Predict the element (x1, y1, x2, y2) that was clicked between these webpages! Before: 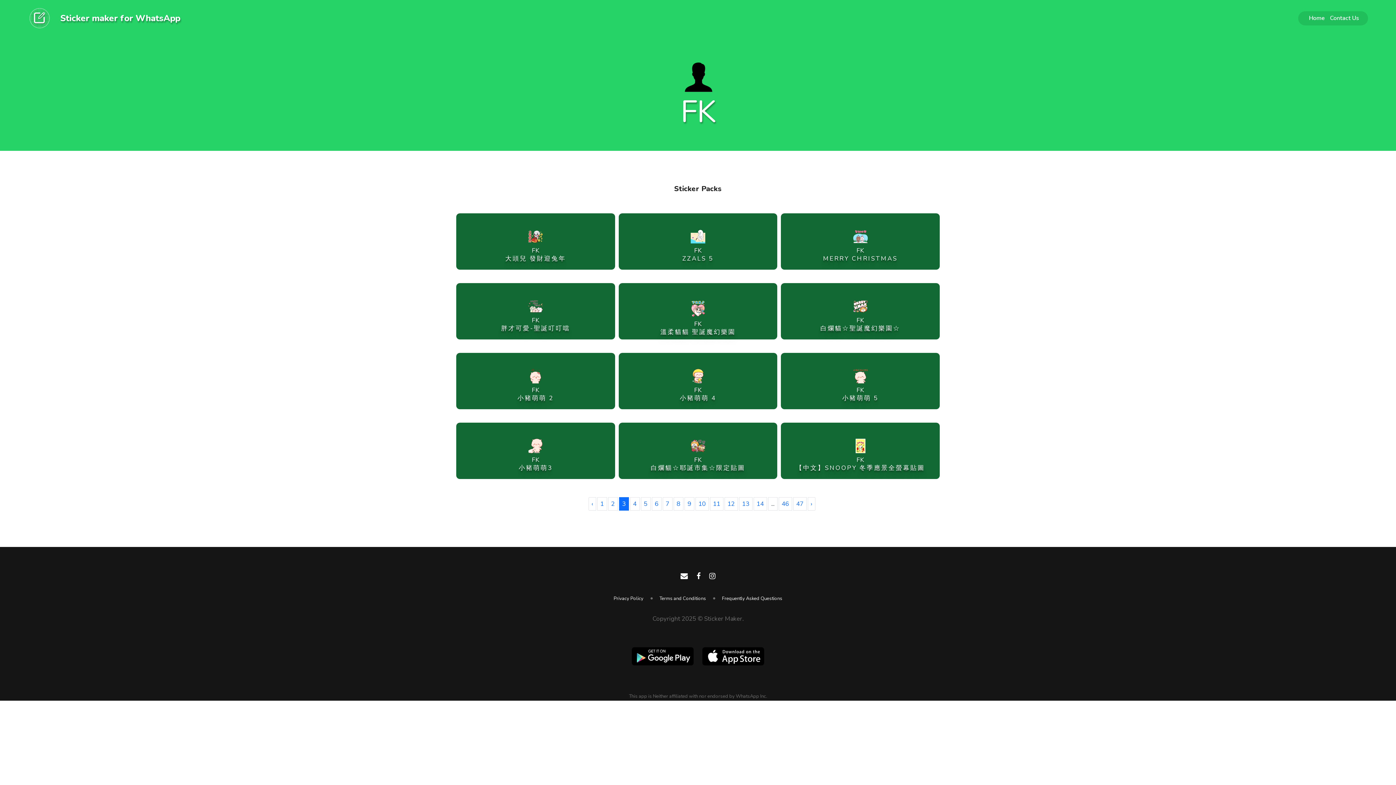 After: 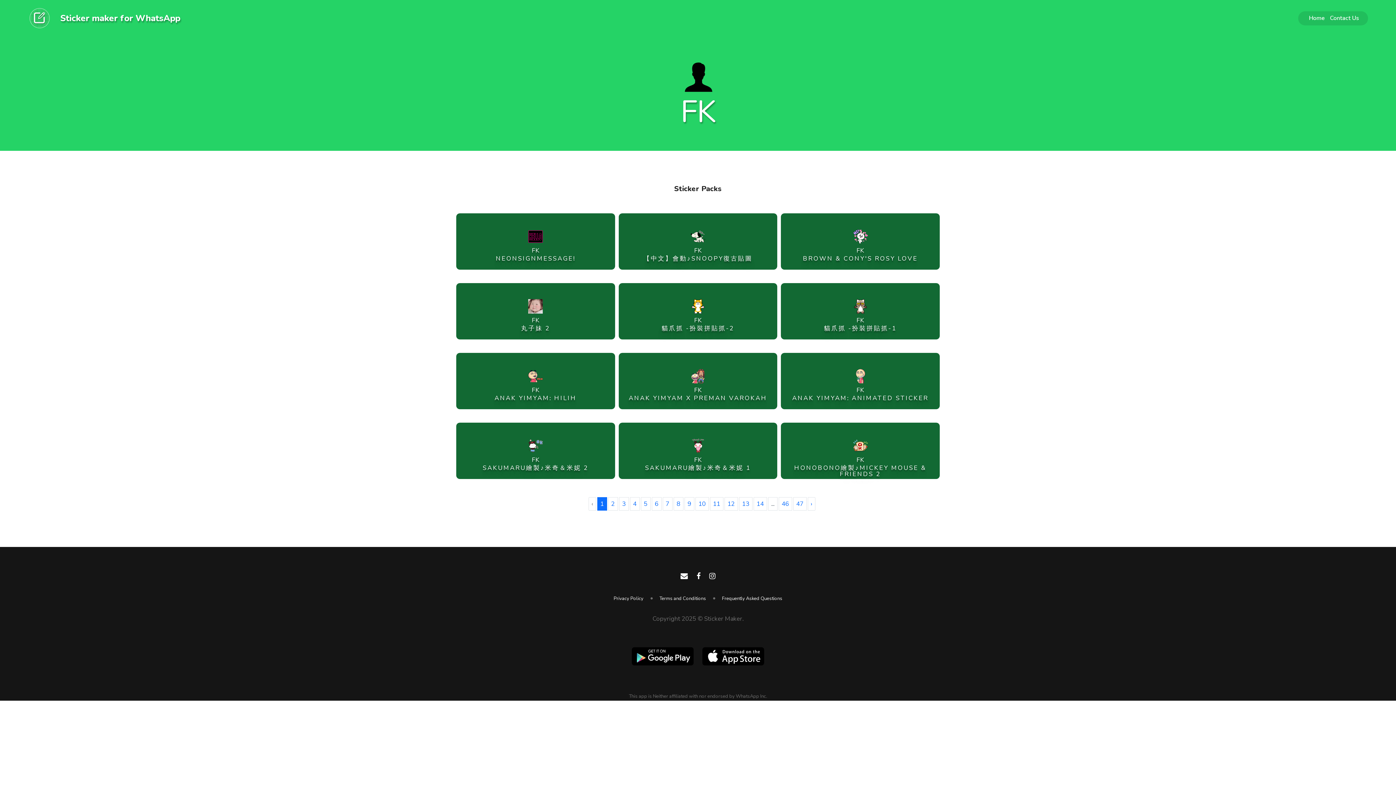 Action: label: 1 bbox: (597, 497, 607, 510)